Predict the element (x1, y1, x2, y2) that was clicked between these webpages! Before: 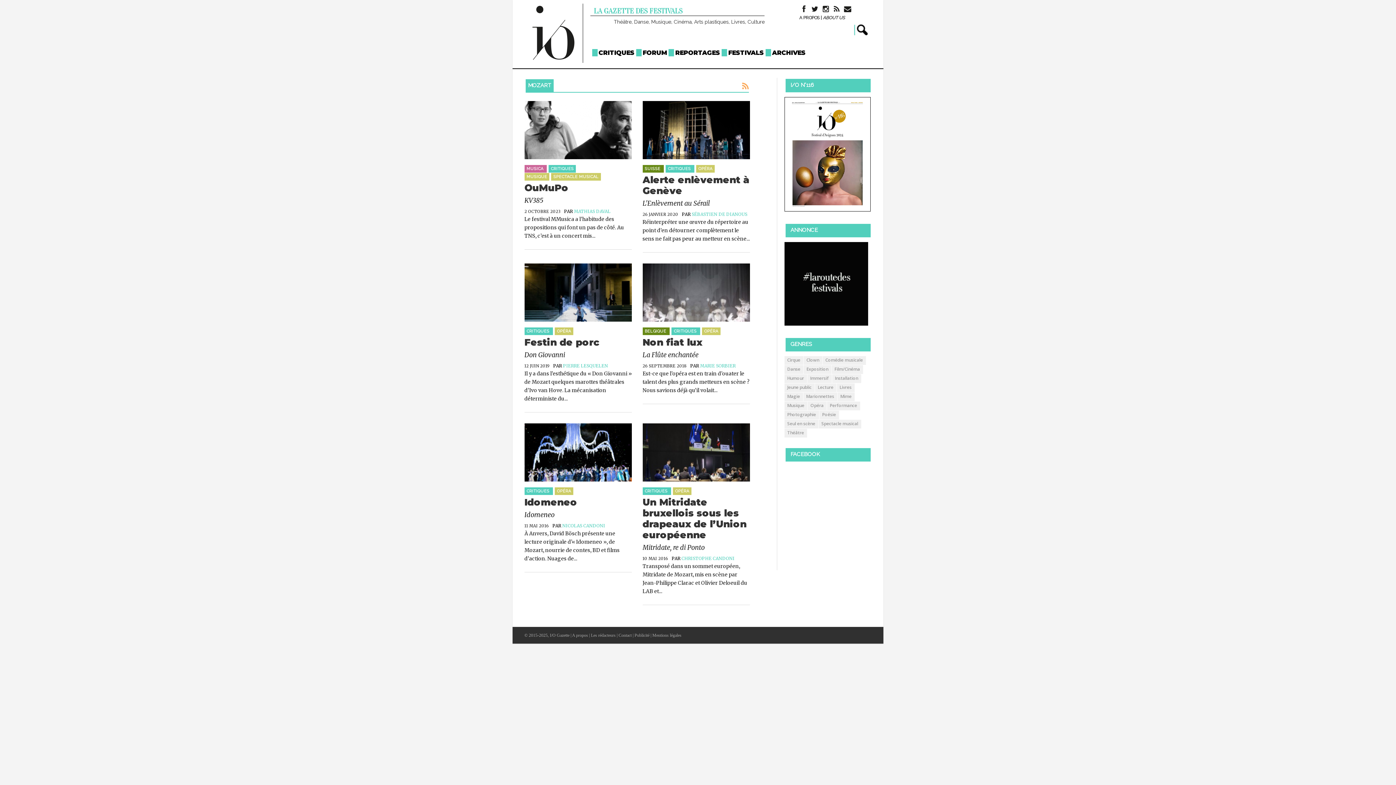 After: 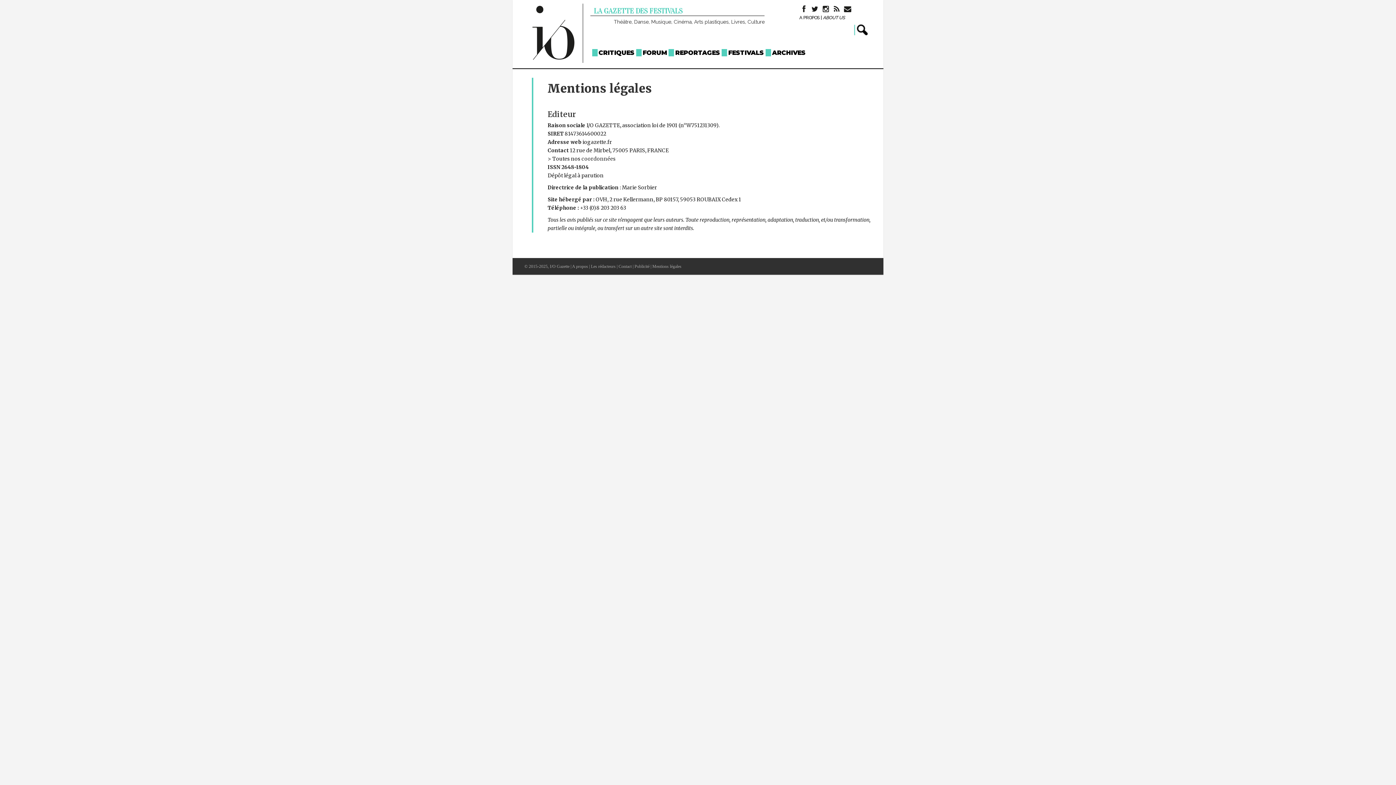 Action: bbox: (652, 633, 681, 638) label: Mentions légales